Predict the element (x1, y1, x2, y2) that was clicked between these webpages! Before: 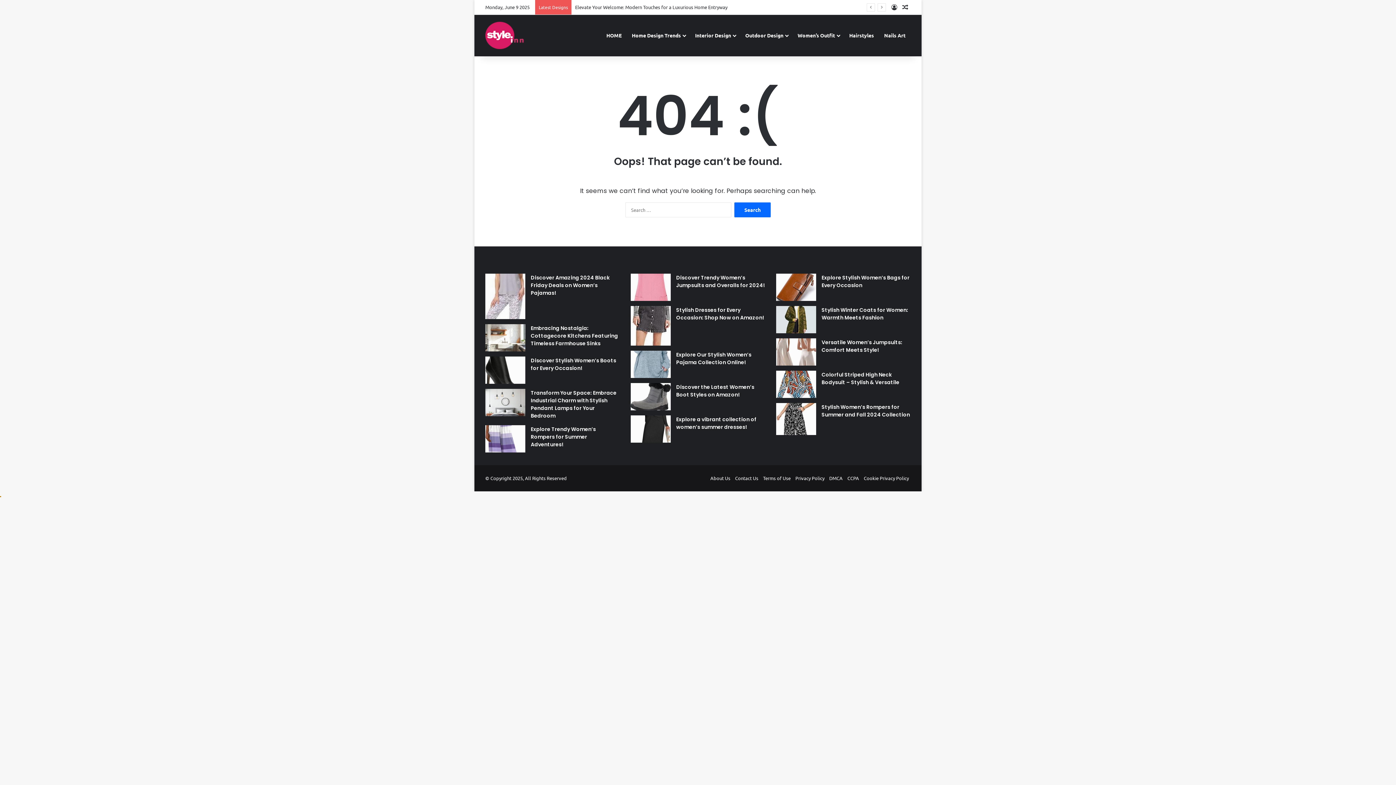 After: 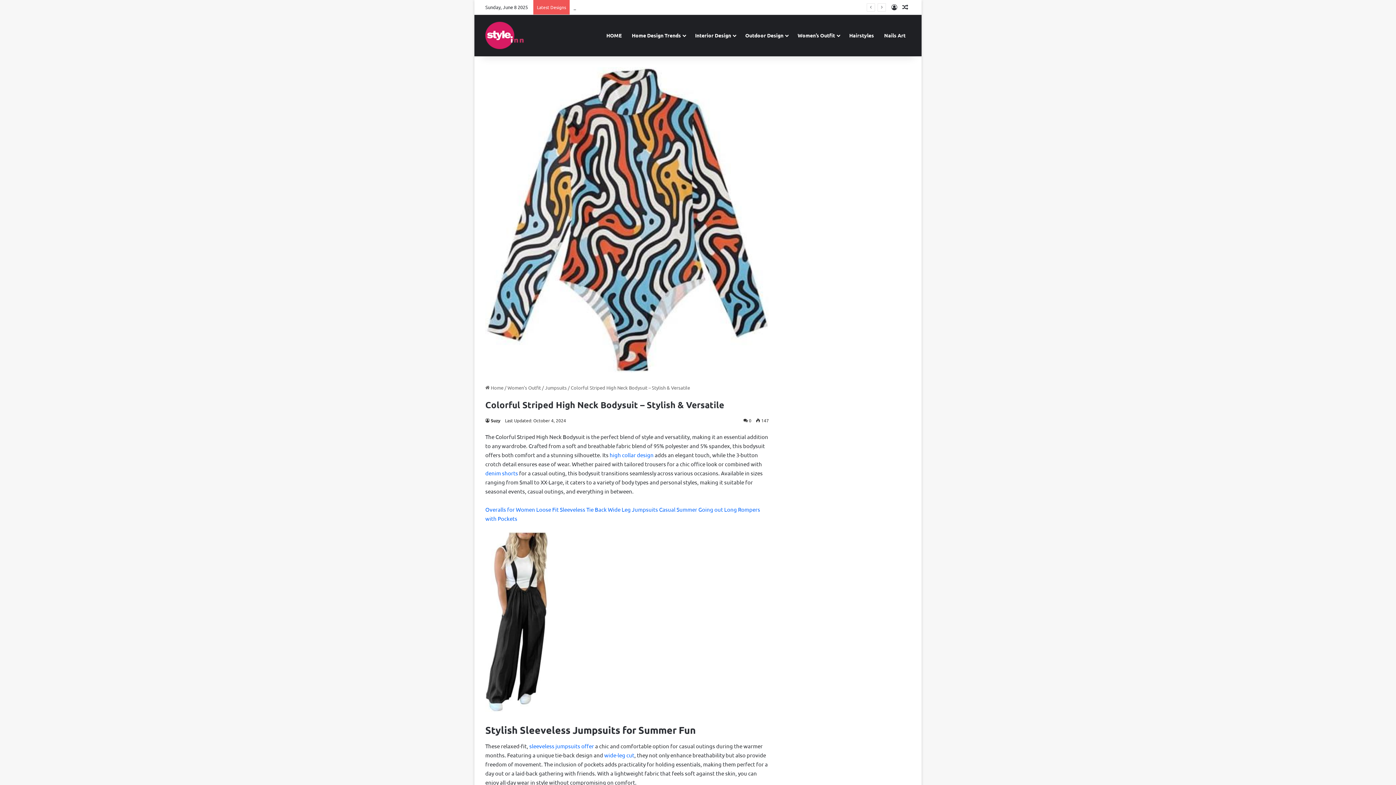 Action: bbox: (821, 371, 899, 386) label: Colorful Striped High Neck Bodysuit – Stylish & Versatile